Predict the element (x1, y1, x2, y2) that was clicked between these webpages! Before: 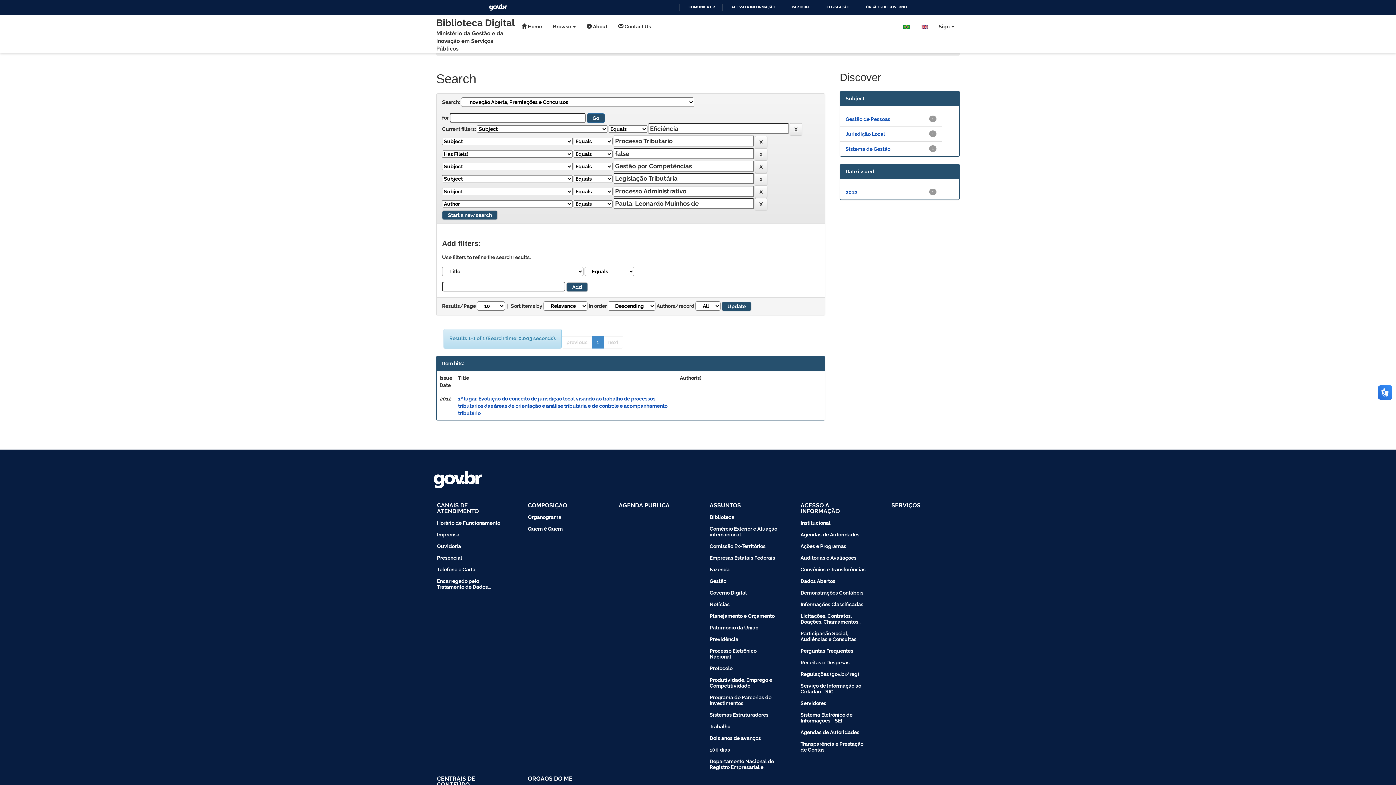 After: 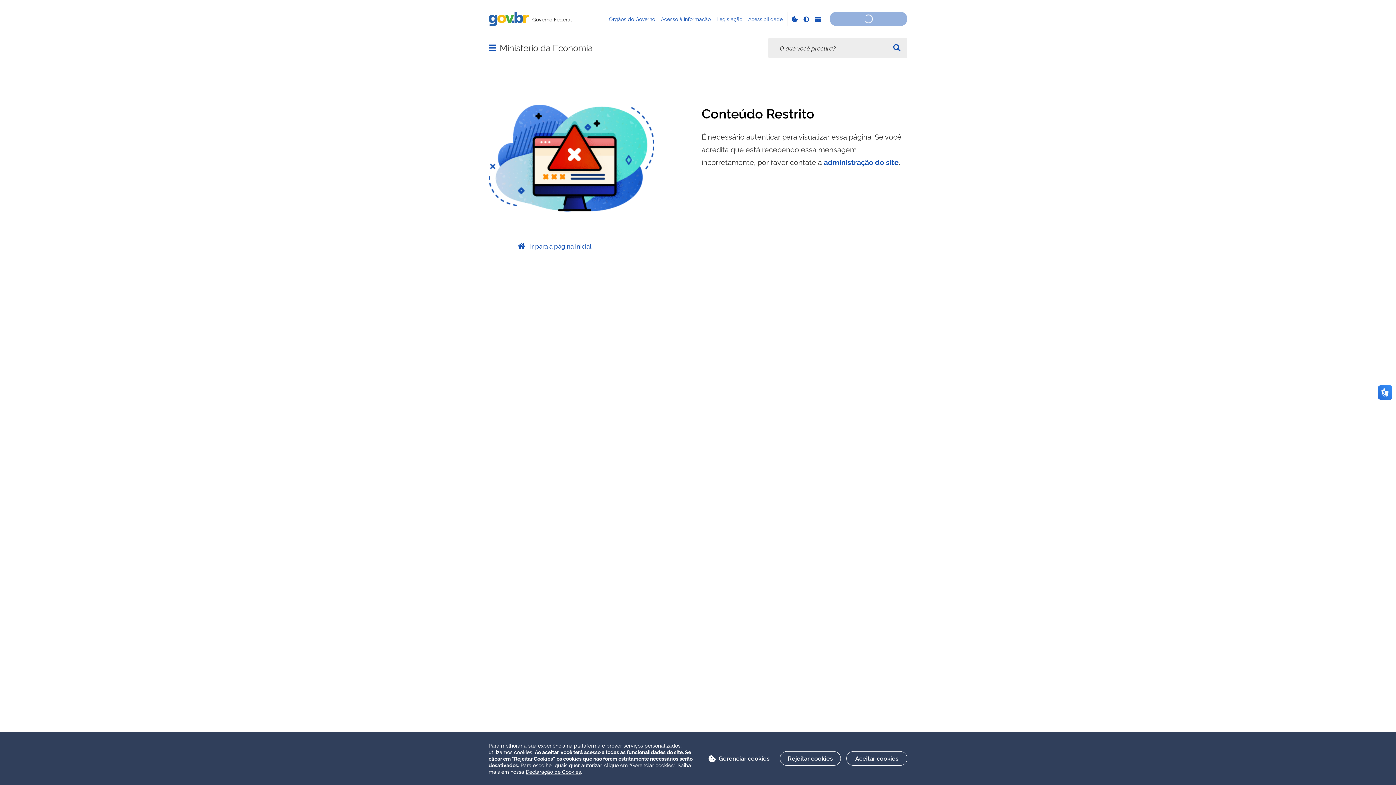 Action: bbox: (789, 575, 880, 587) label: Dados Abertos